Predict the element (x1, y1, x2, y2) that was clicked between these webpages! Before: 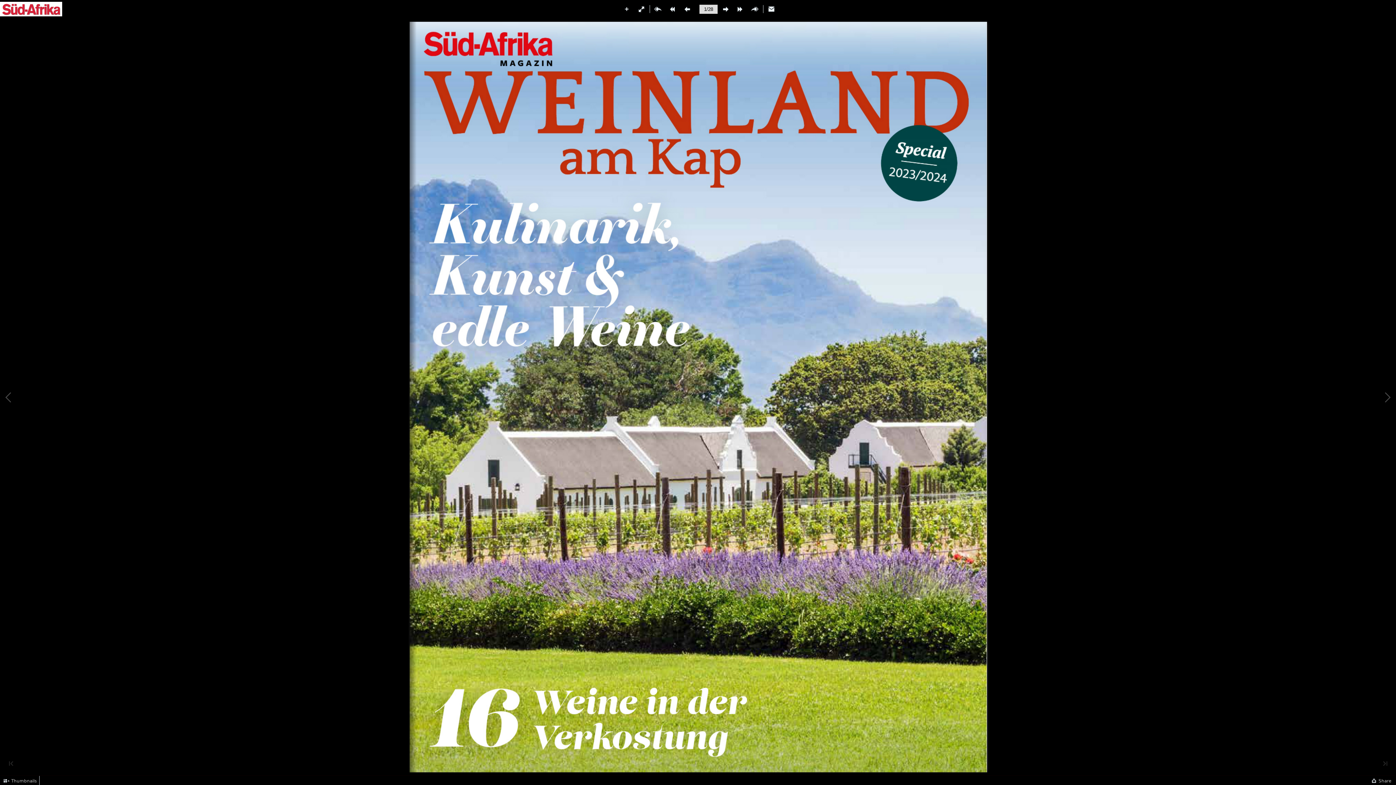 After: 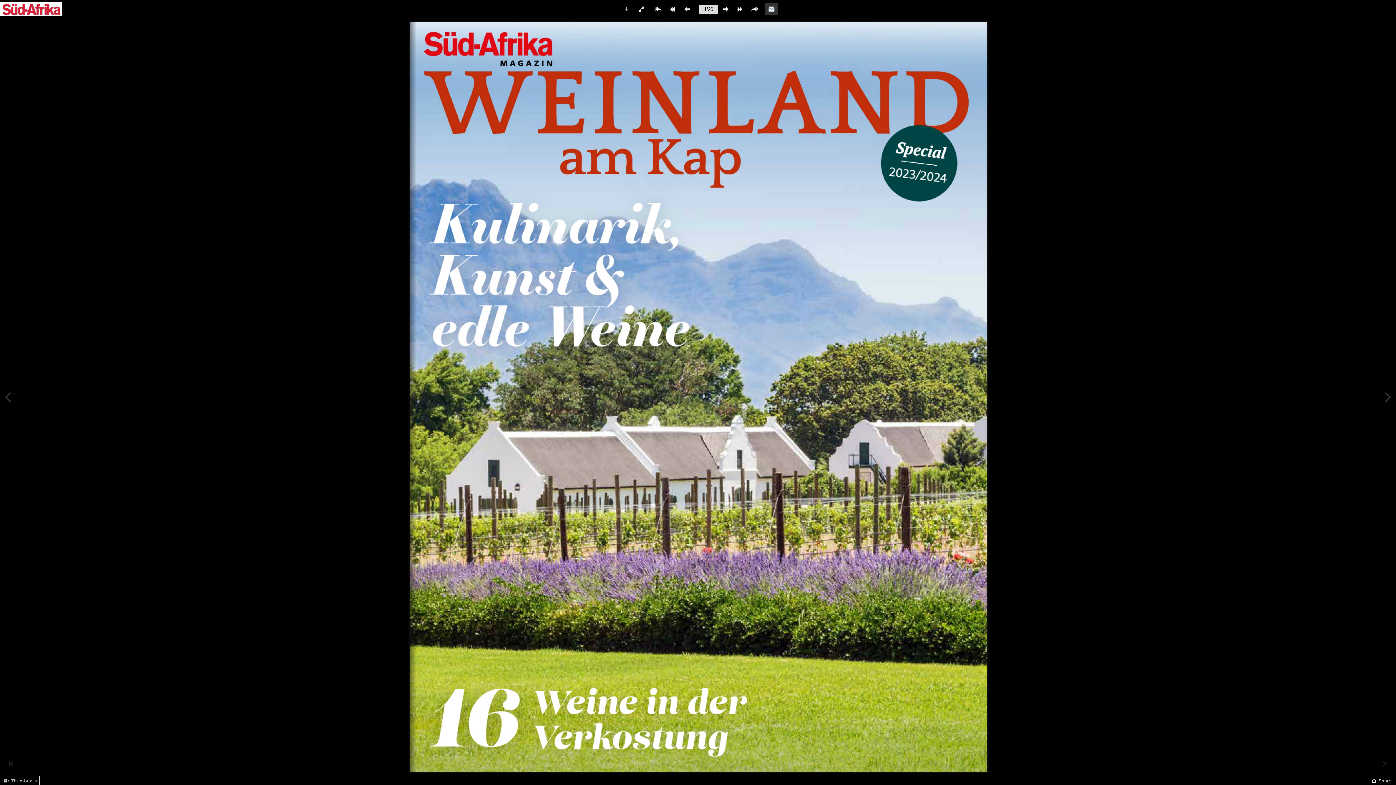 Action: bbox: (765, 2, 777, 15)